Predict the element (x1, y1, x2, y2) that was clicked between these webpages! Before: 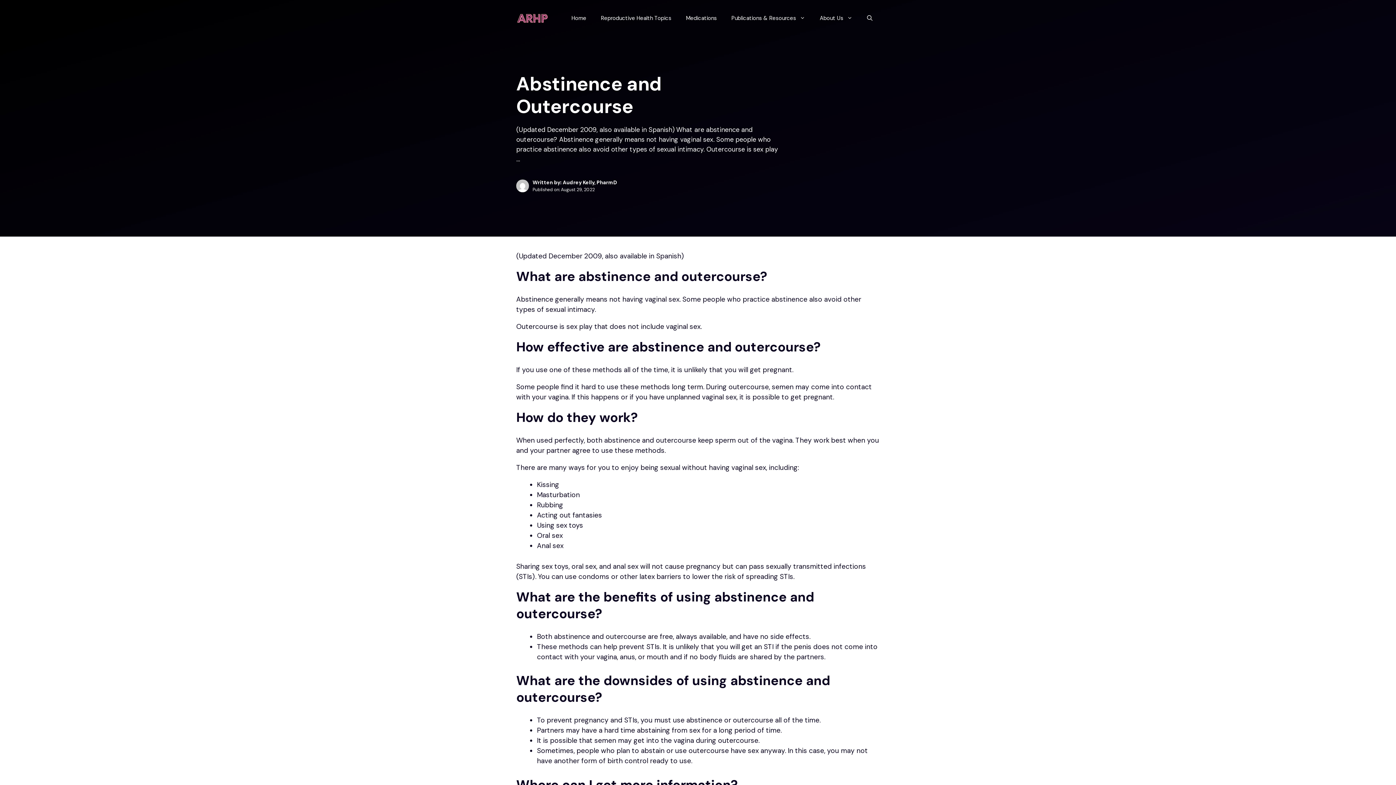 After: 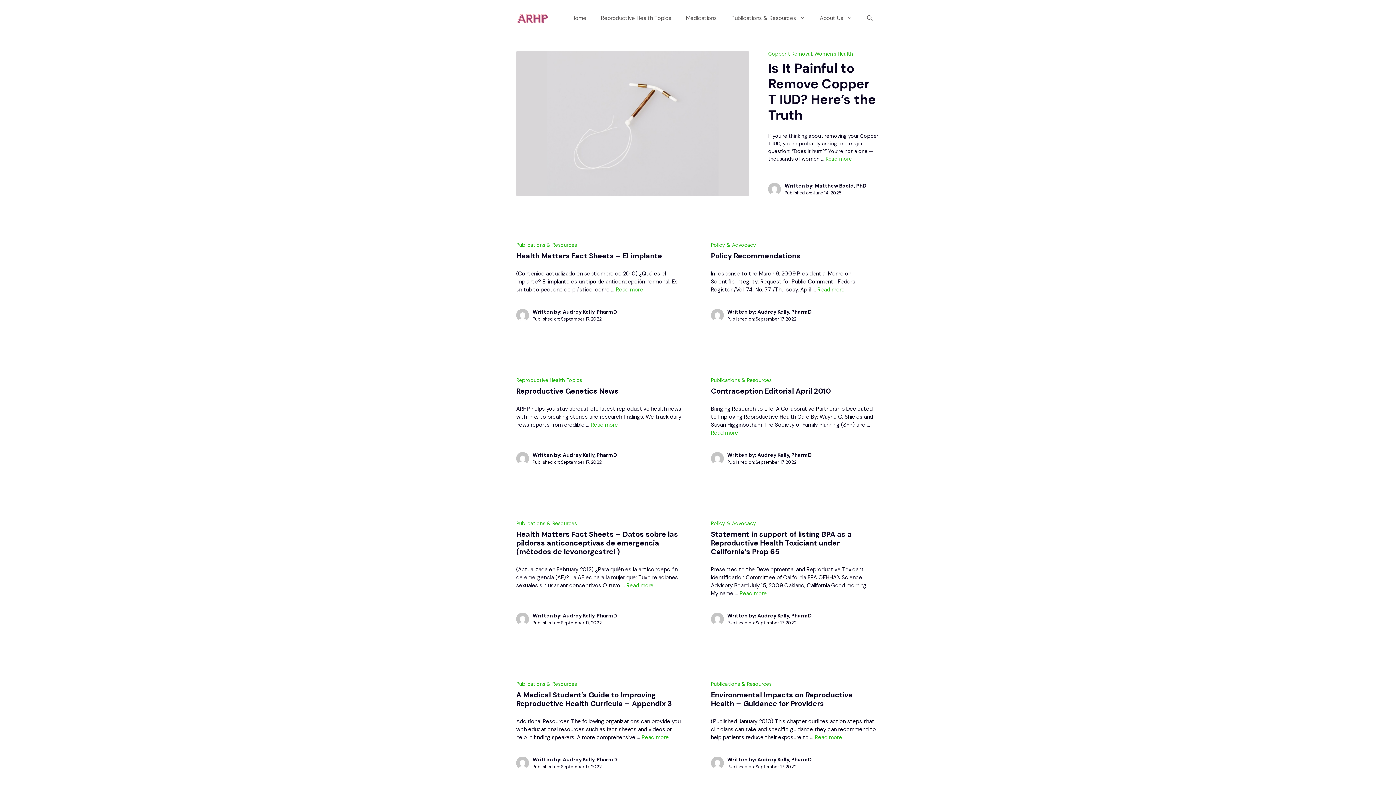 Action: bbox: (564, 7, 593, 29) label: Home